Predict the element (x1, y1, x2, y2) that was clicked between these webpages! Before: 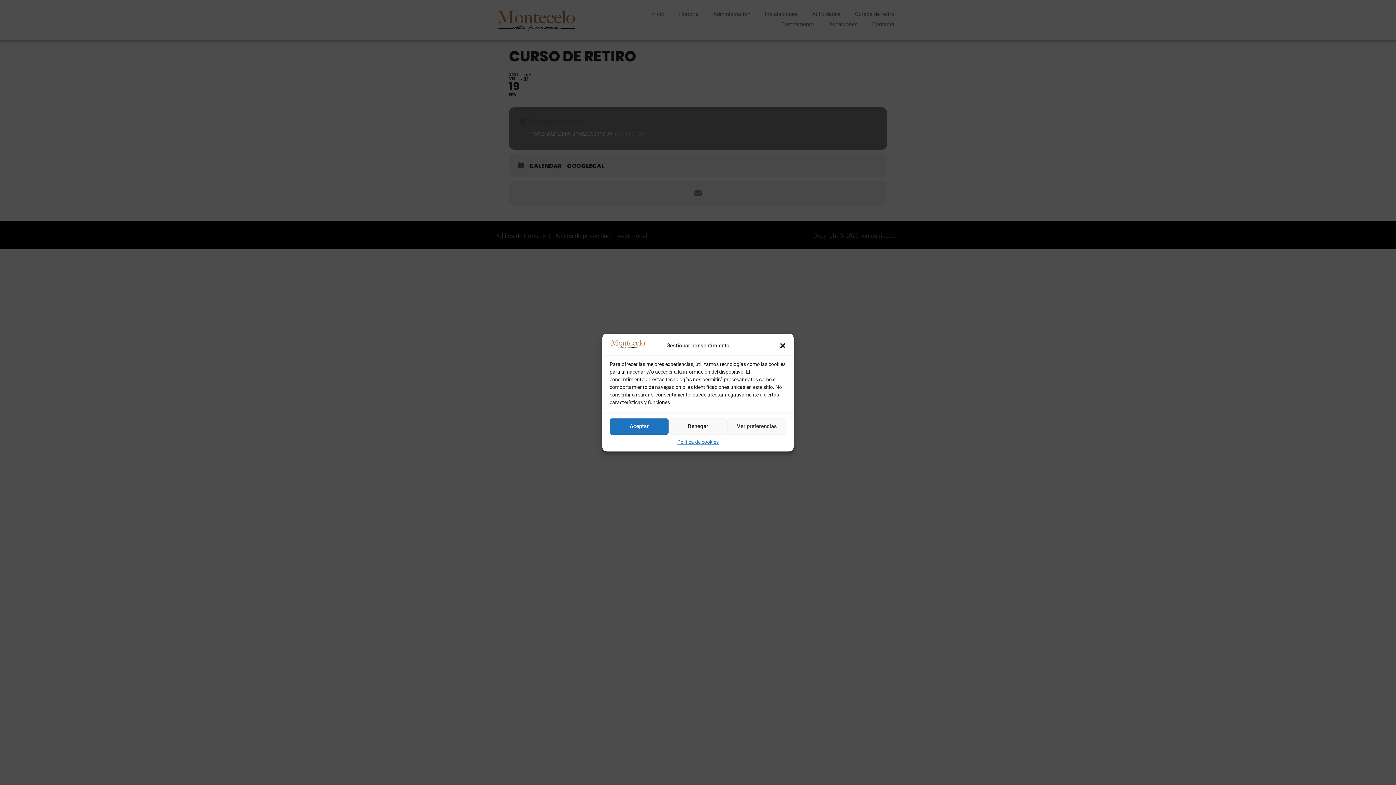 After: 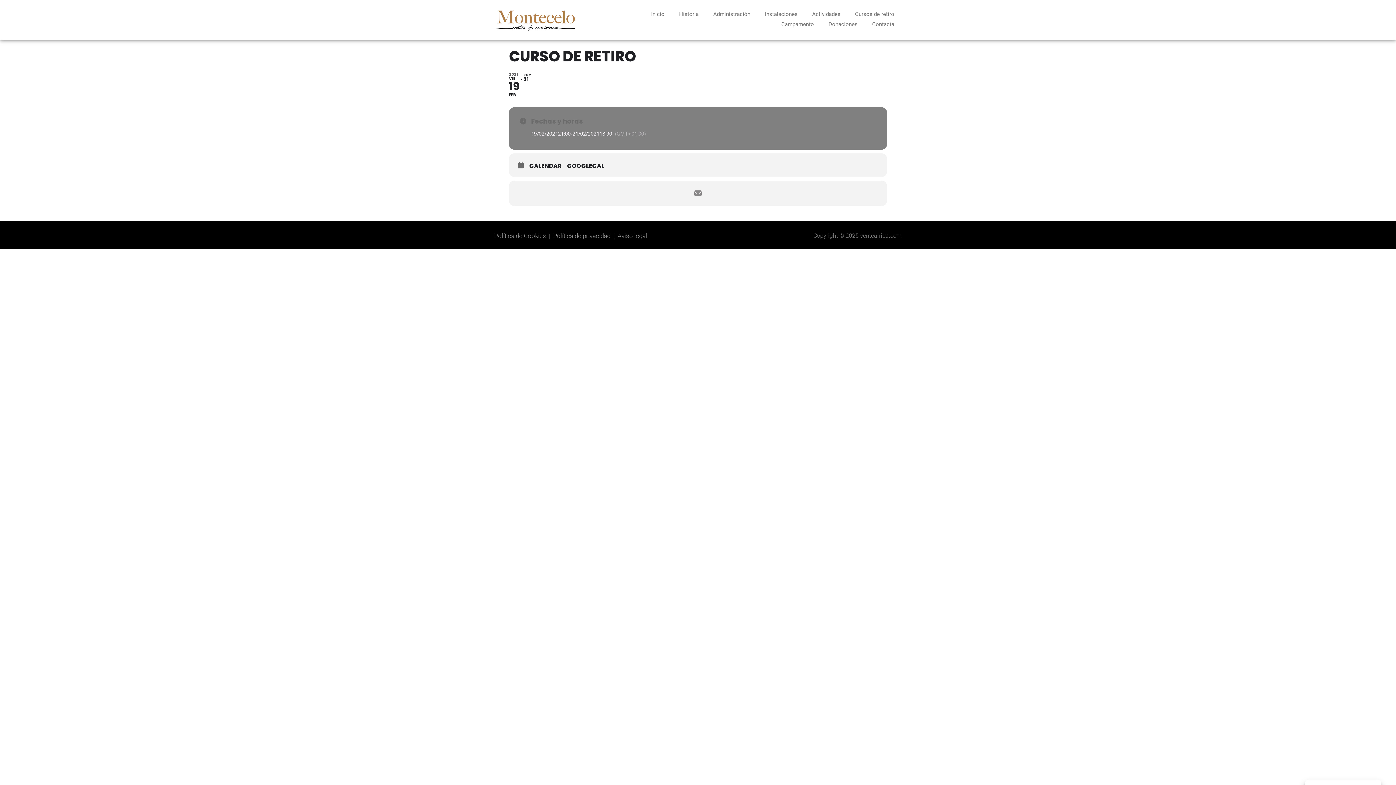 Action: bbox: (779, 342, 786, 349) label: Cerrar ventana